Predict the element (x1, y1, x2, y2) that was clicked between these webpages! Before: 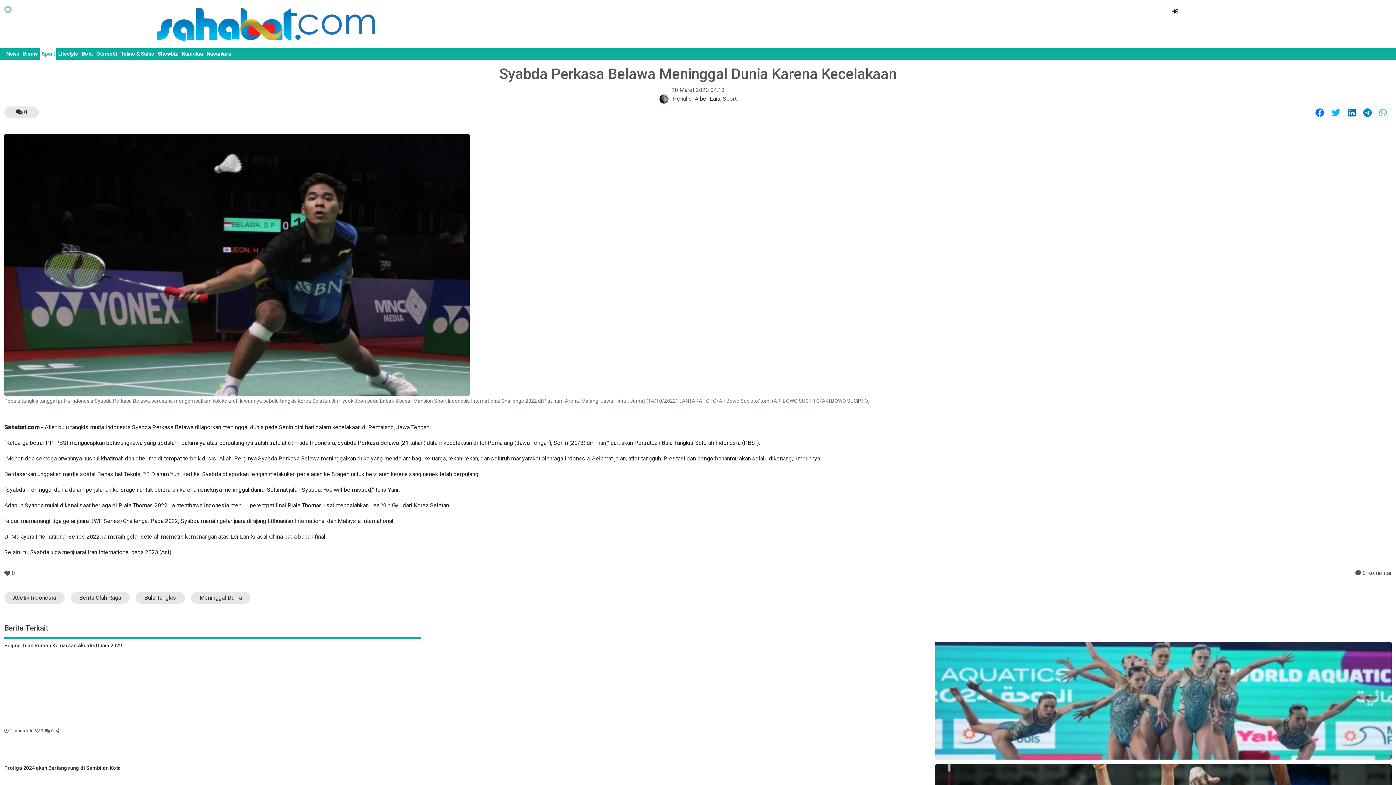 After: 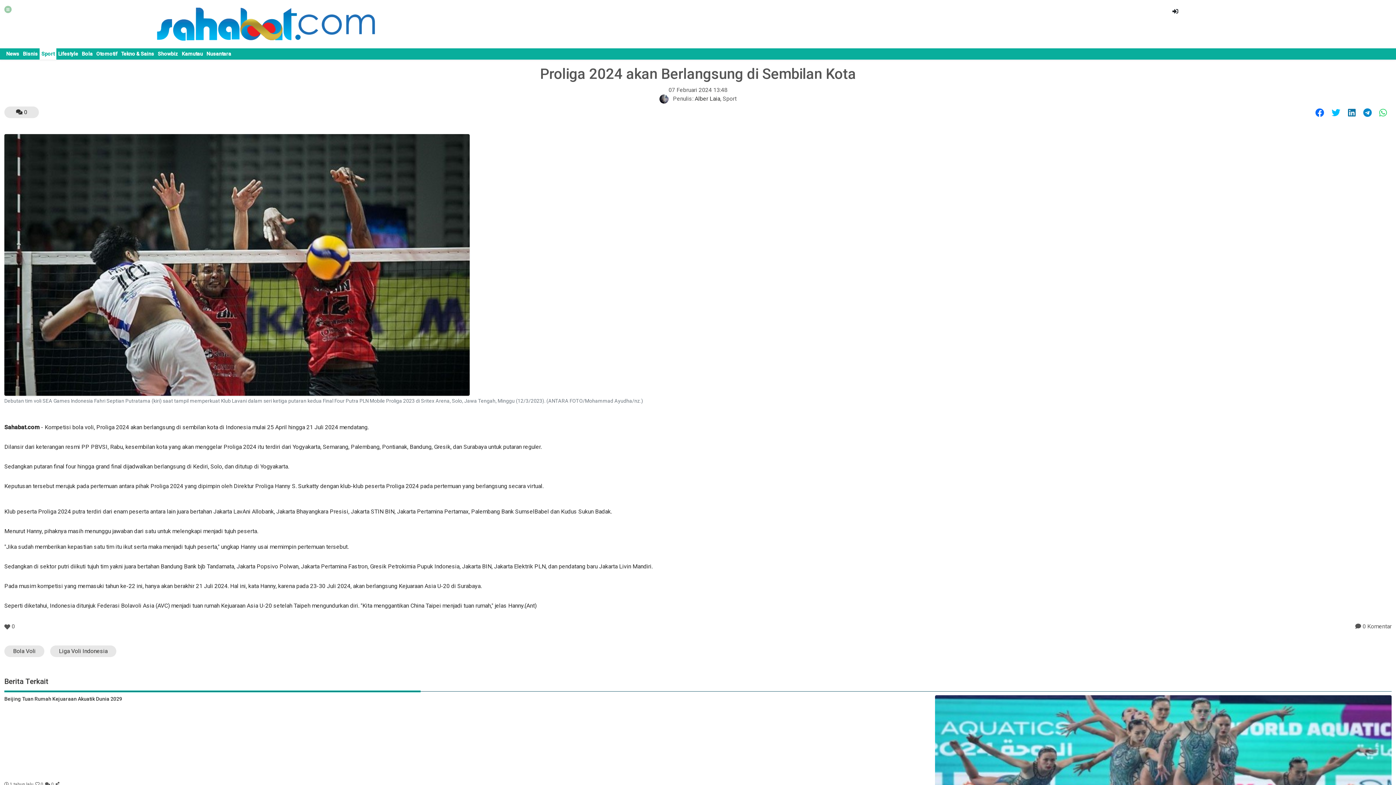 Action: label: Proliga 2024 akan Berlangsung di Sembilan Kota bbox: (4, 765, 120, 771)